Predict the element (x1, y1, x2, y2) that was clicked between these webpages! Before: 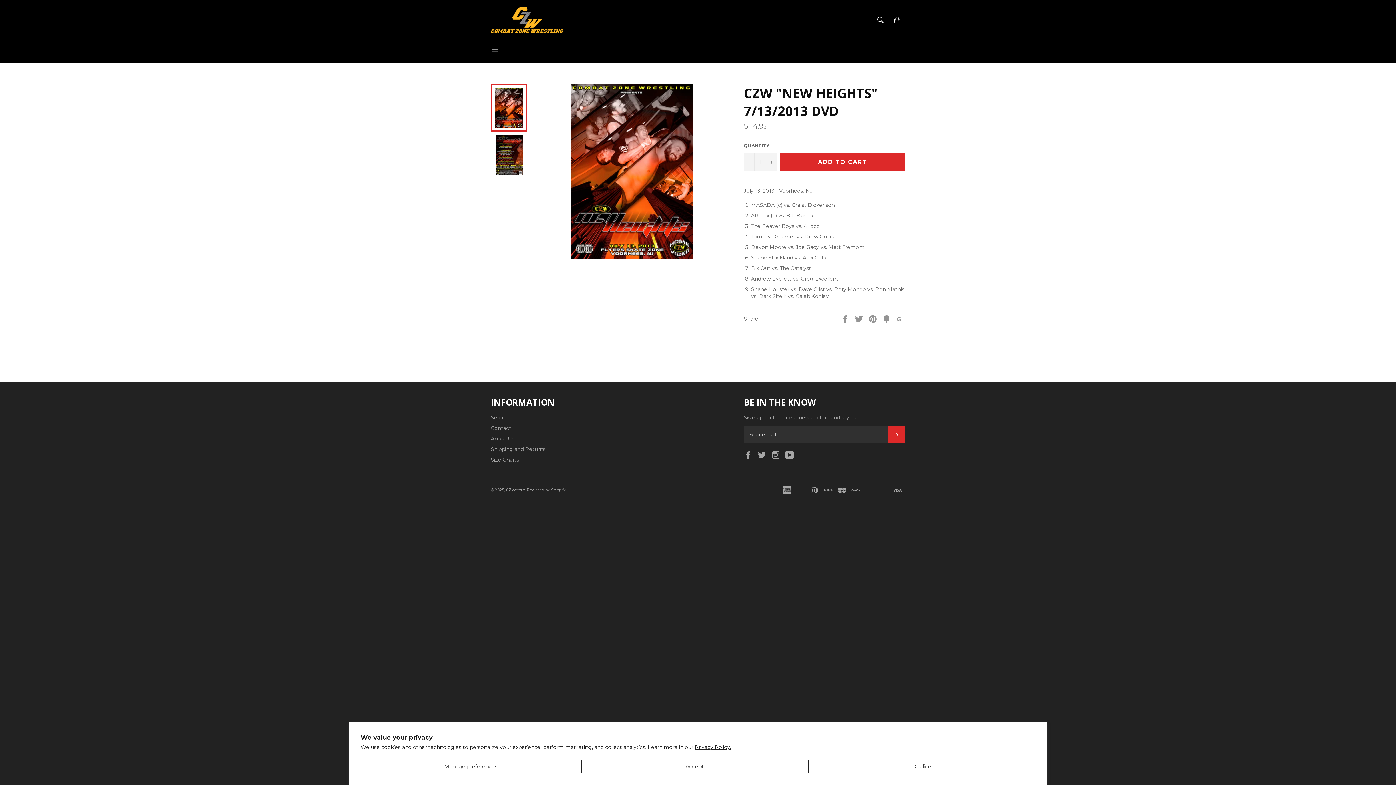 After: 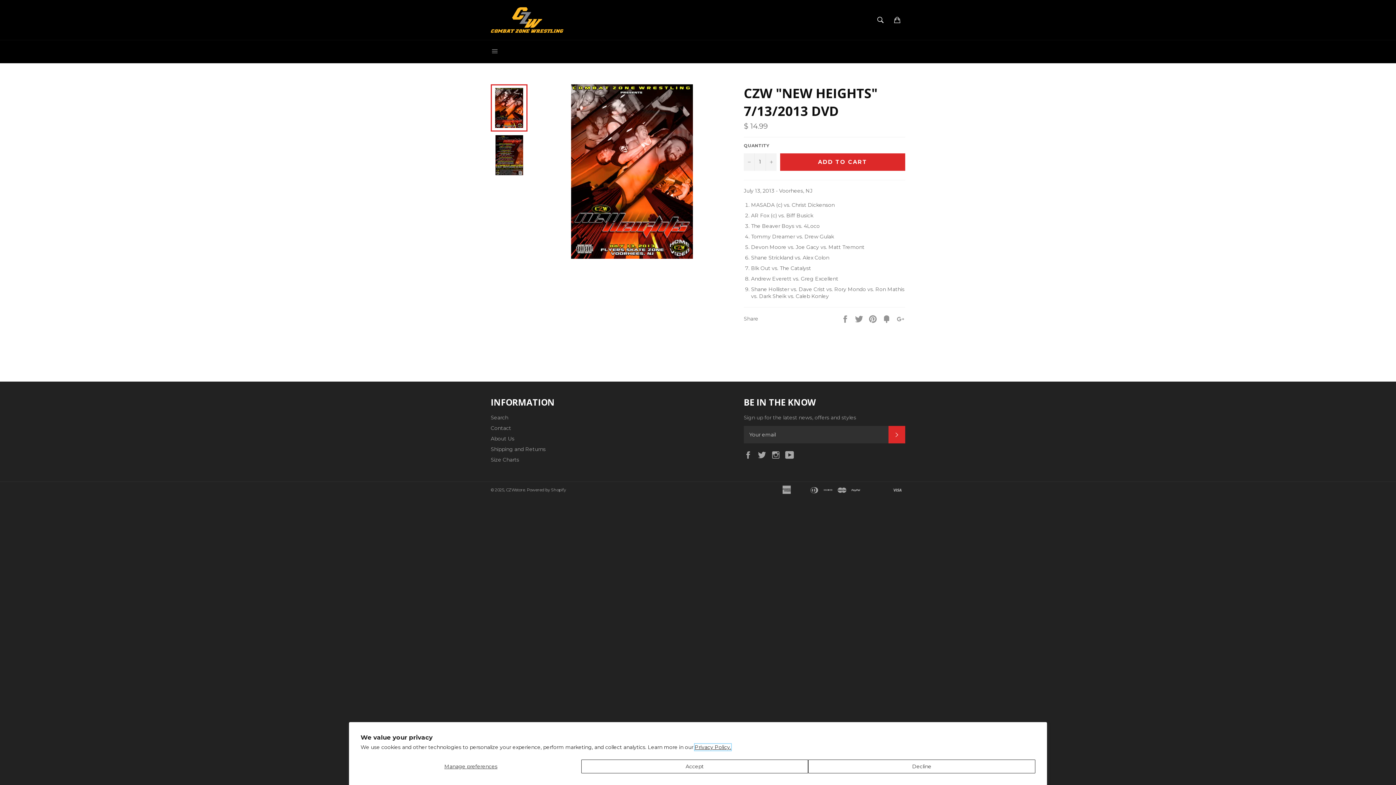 Action: bbox: (694, 744, 731, 750) label: Privacy Policy.